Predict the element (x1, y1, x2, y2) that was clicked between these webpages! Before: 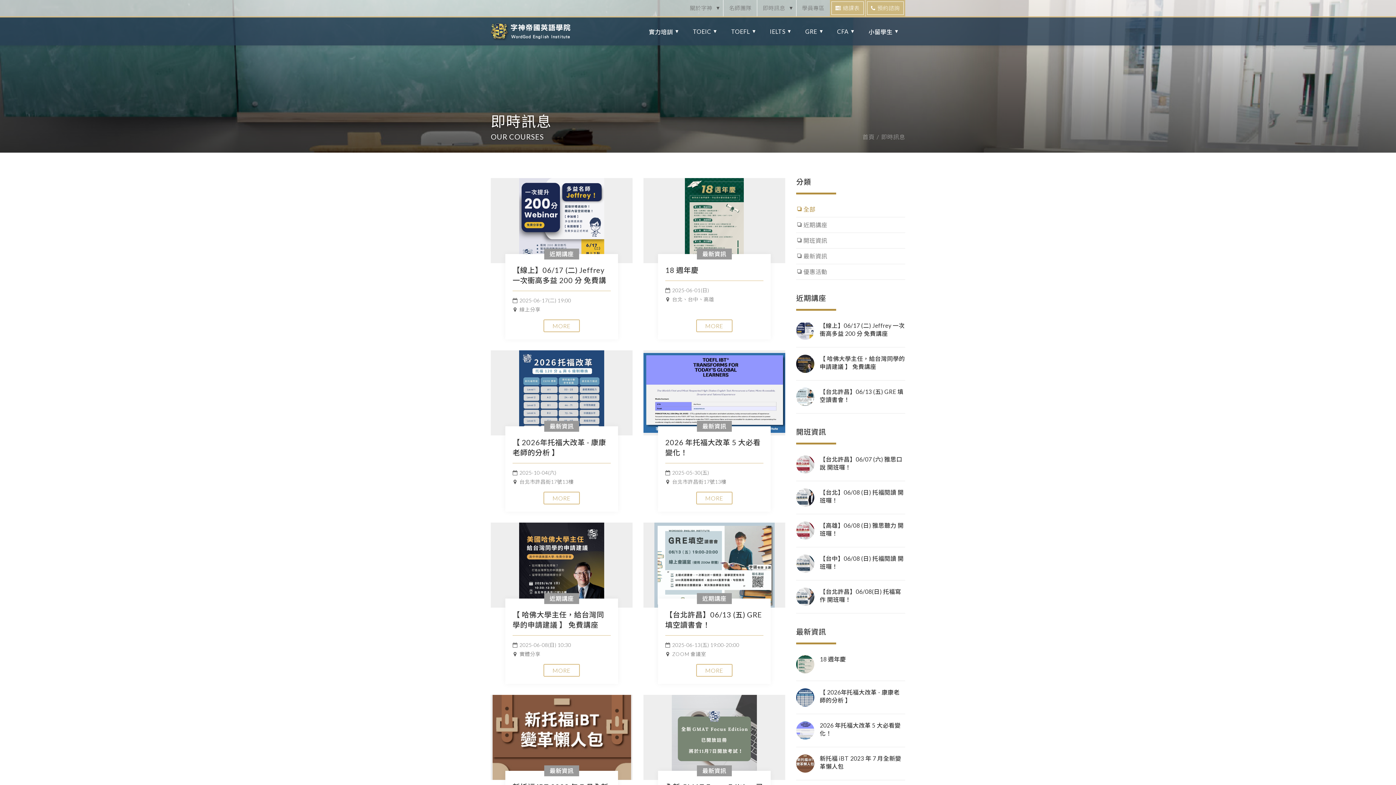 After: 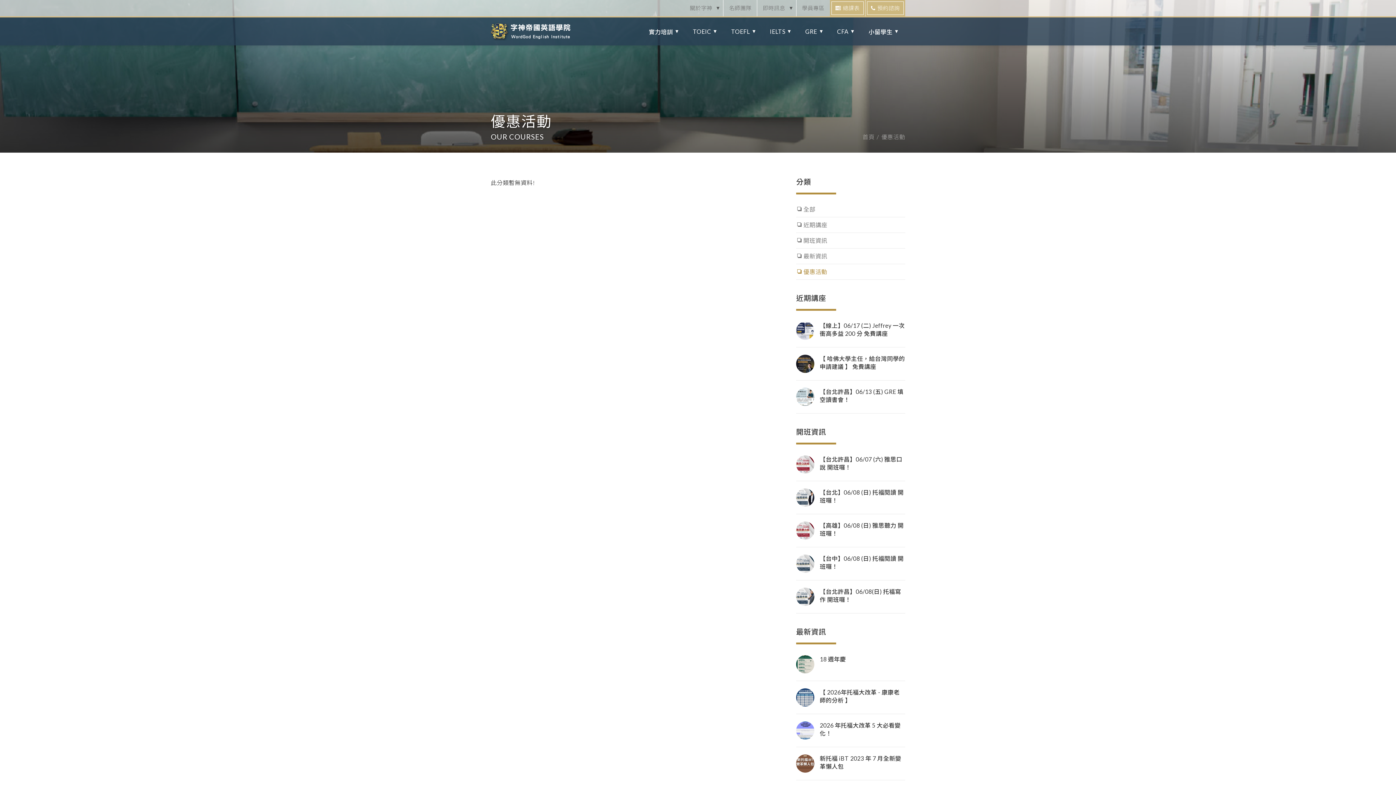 Action: bbox: (796, 268, 905, 276) label: ❏ 優惠活動